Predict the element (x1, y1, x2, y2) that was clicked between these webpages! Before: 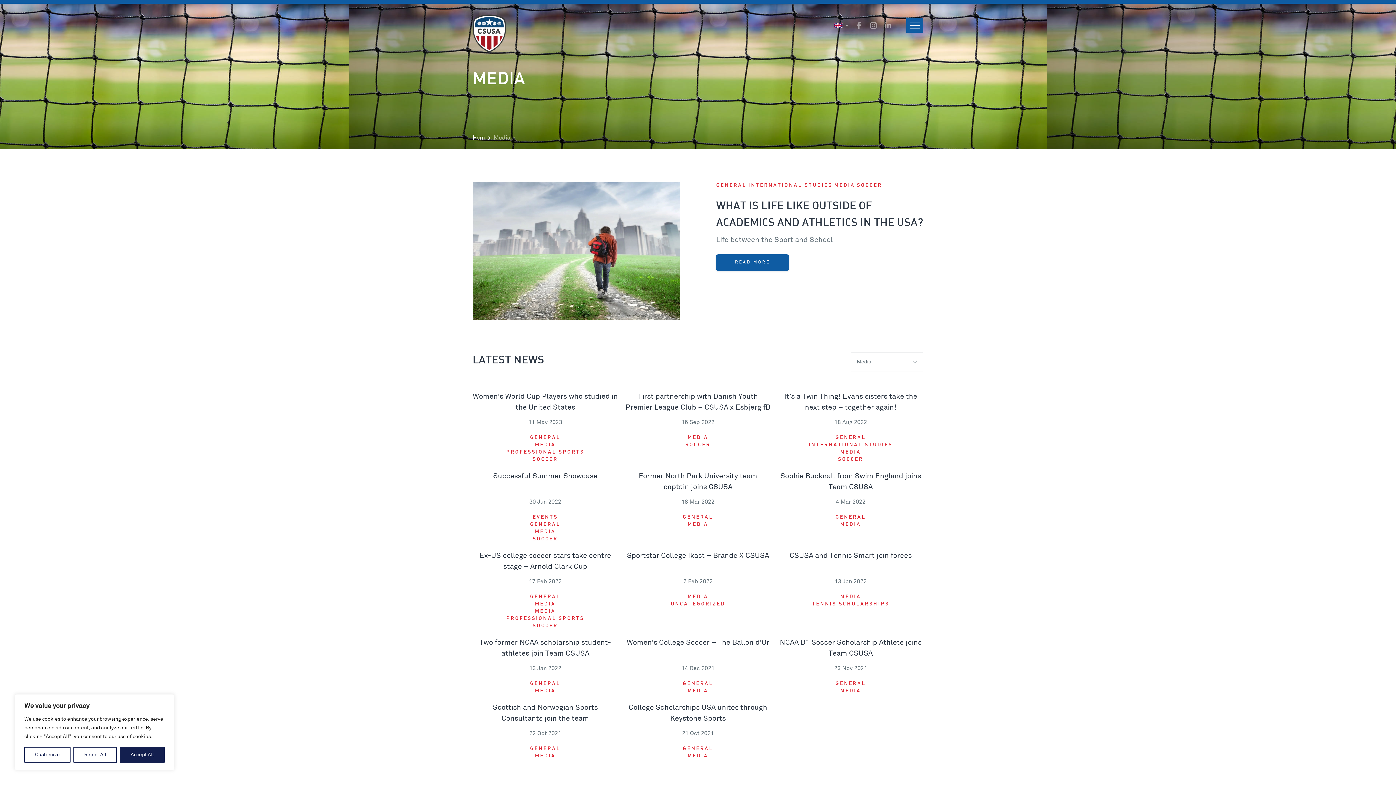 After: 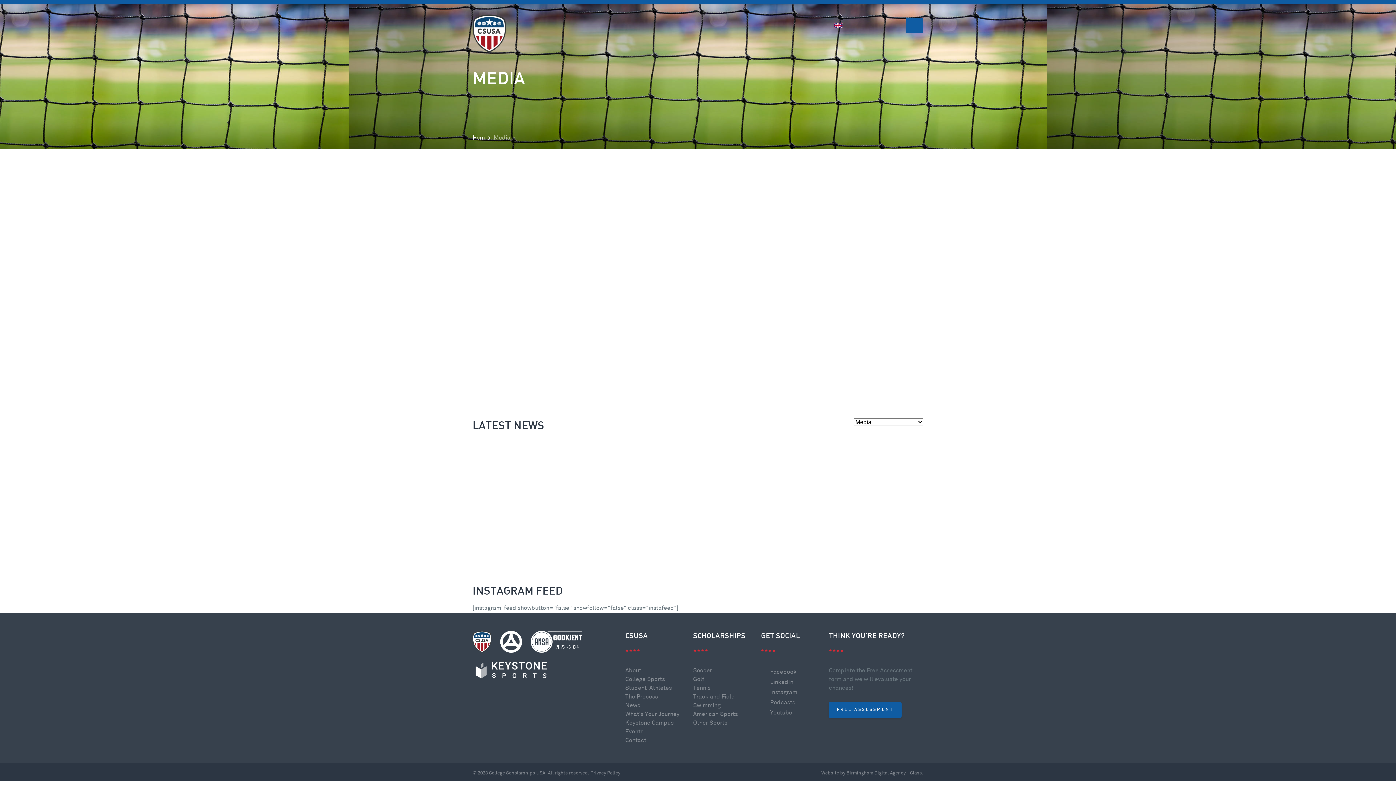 Action: bbox: (535, 601, 555, 608) label: MEDIA